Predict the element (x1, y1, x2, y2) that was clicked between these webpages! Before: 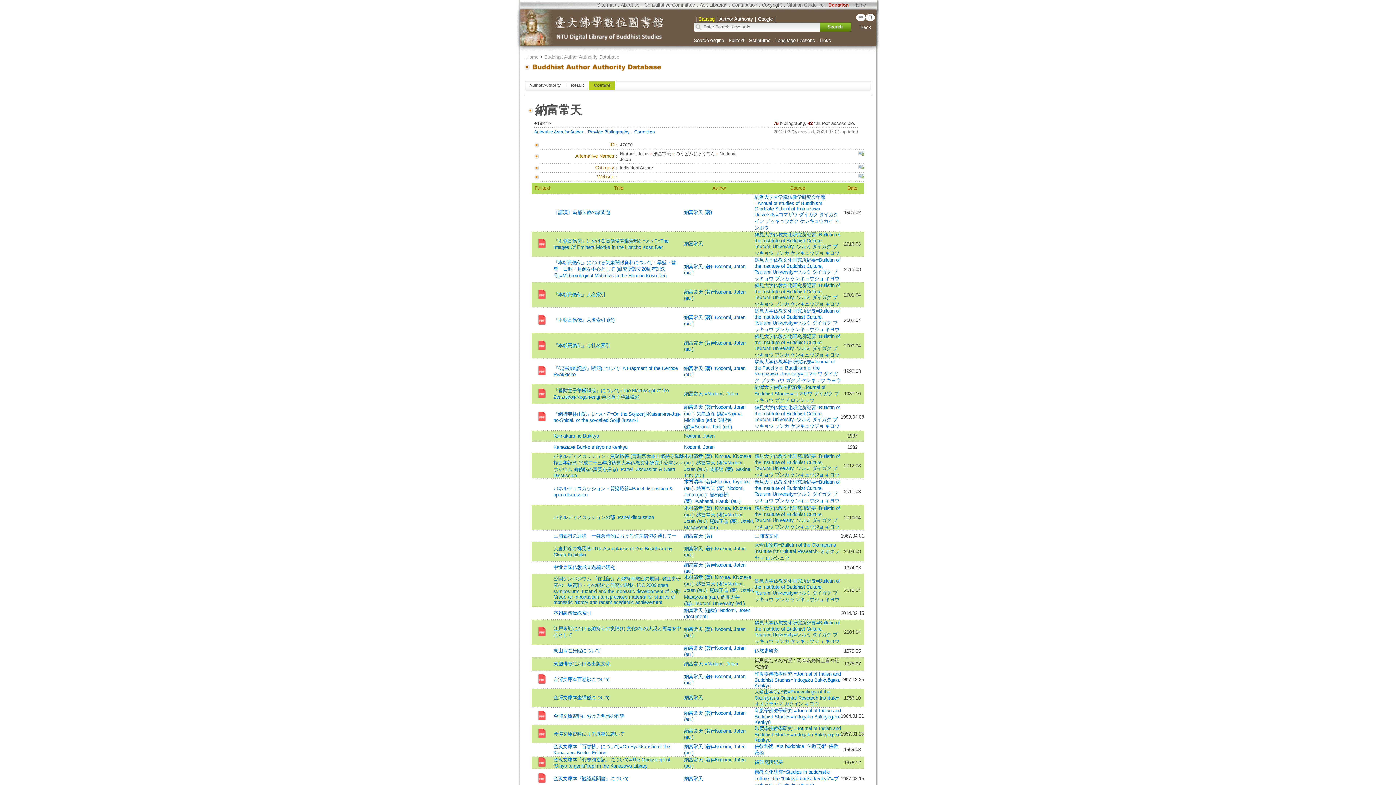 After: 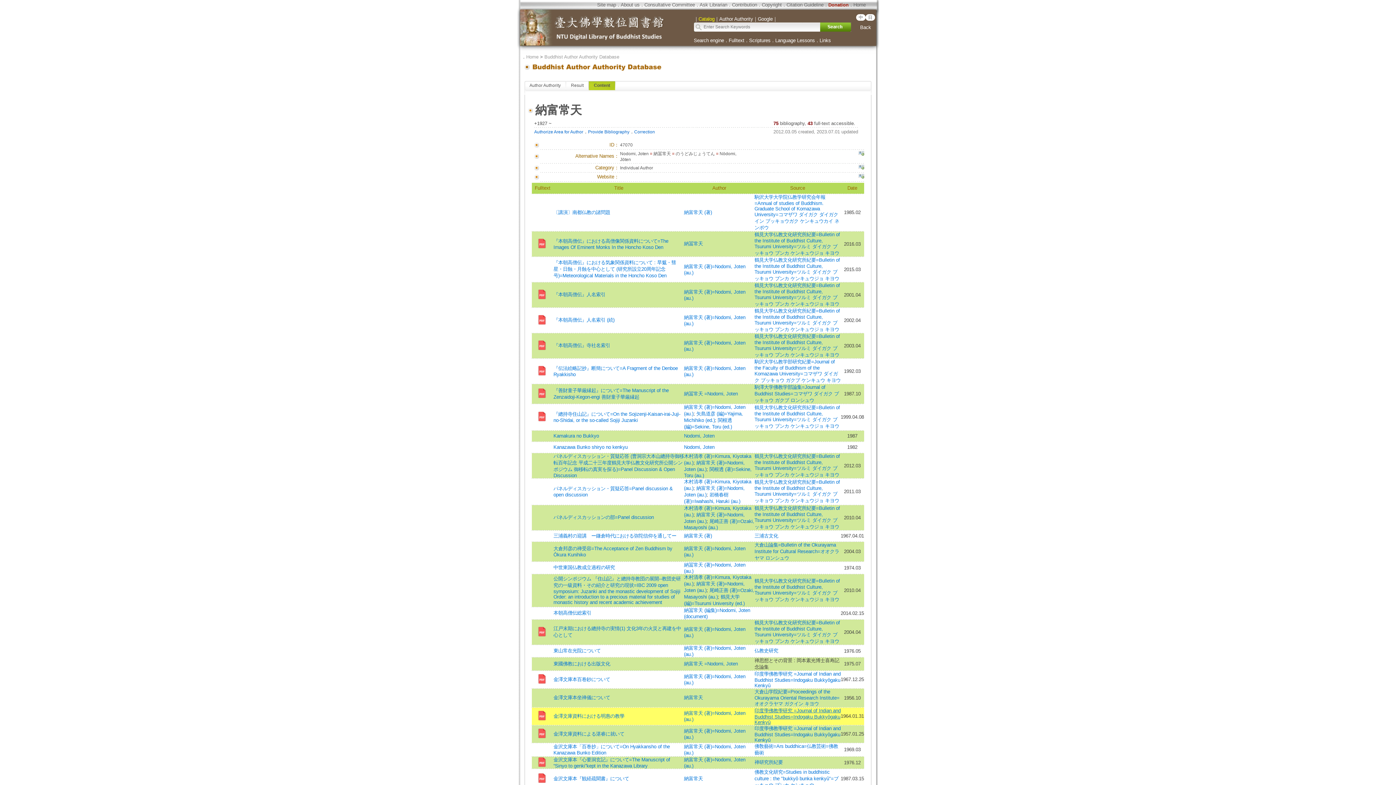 Action: bbox: (754, 708, 840, 725) label: 印度學佛教學研究 =Journal of Indian and Buddhist Studies=Indogaku Bukkyōgaku Kenkyū